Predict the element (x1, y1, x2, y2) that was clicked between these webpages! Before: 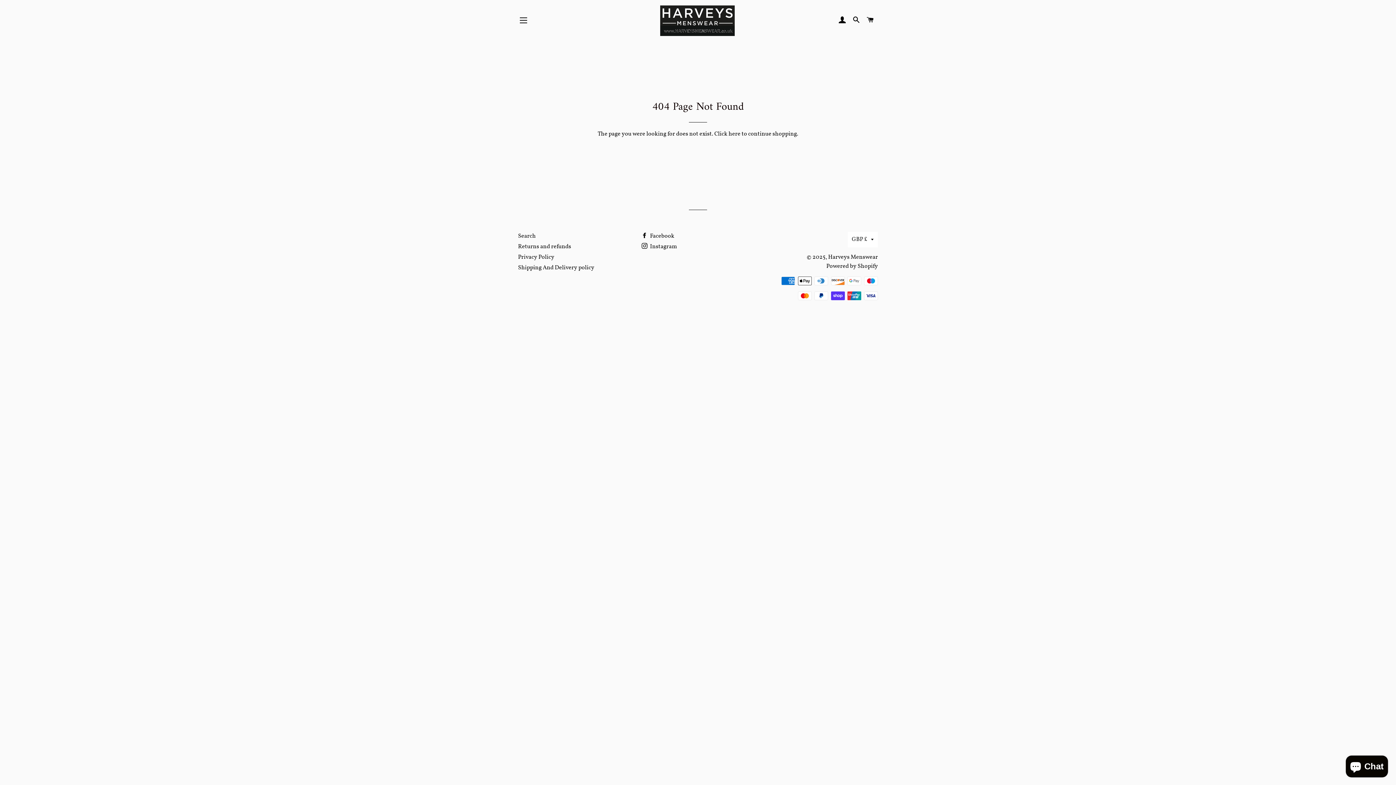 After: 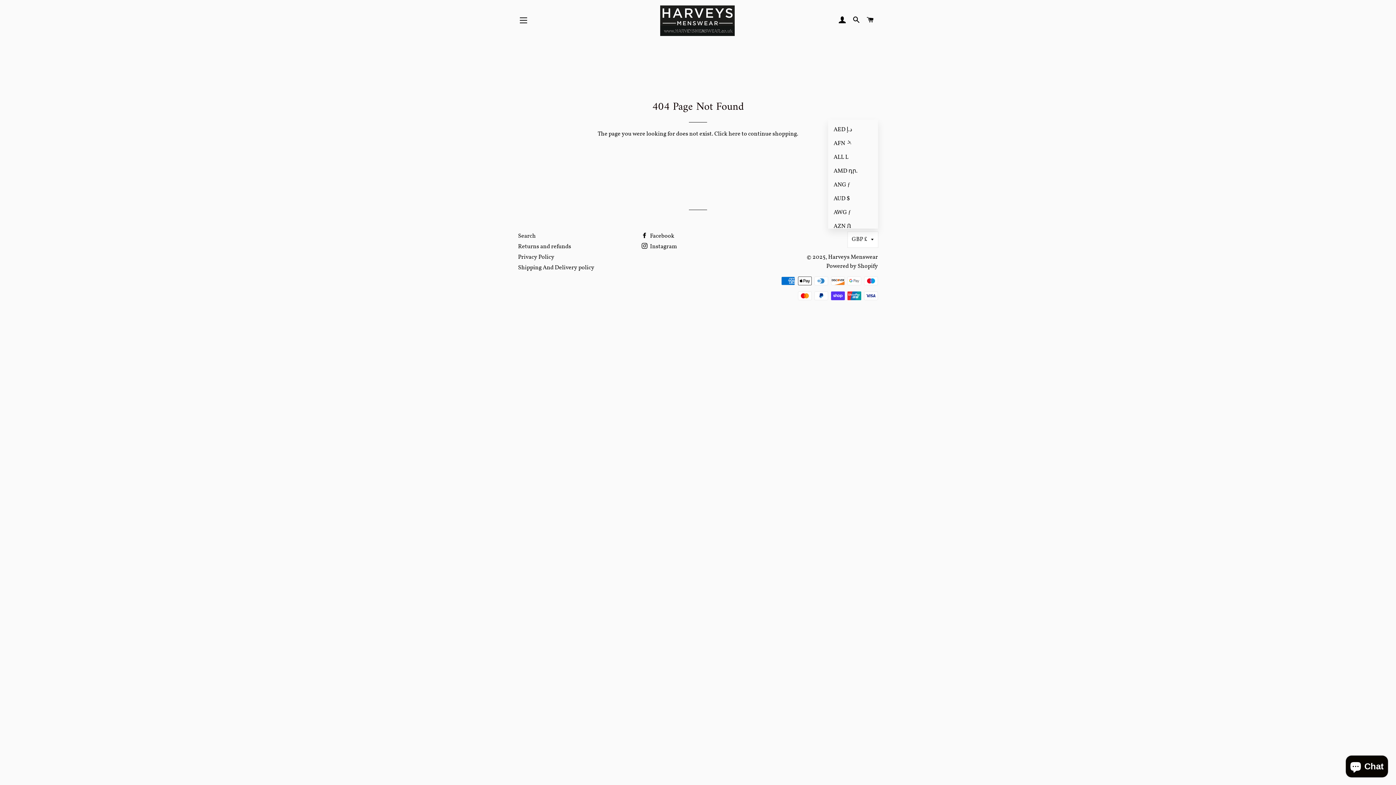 Action: label: GBP £ bbox: (847, 232, 878, 247)